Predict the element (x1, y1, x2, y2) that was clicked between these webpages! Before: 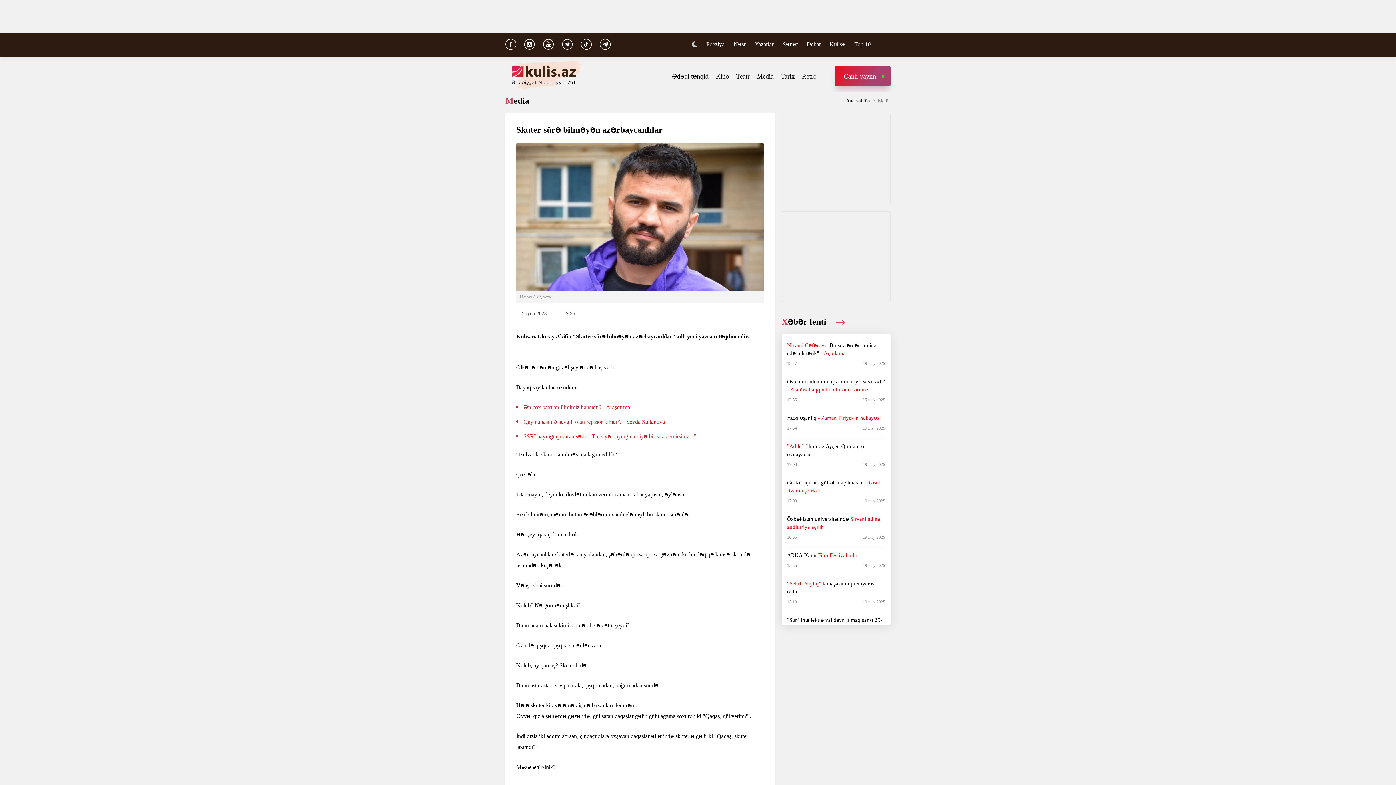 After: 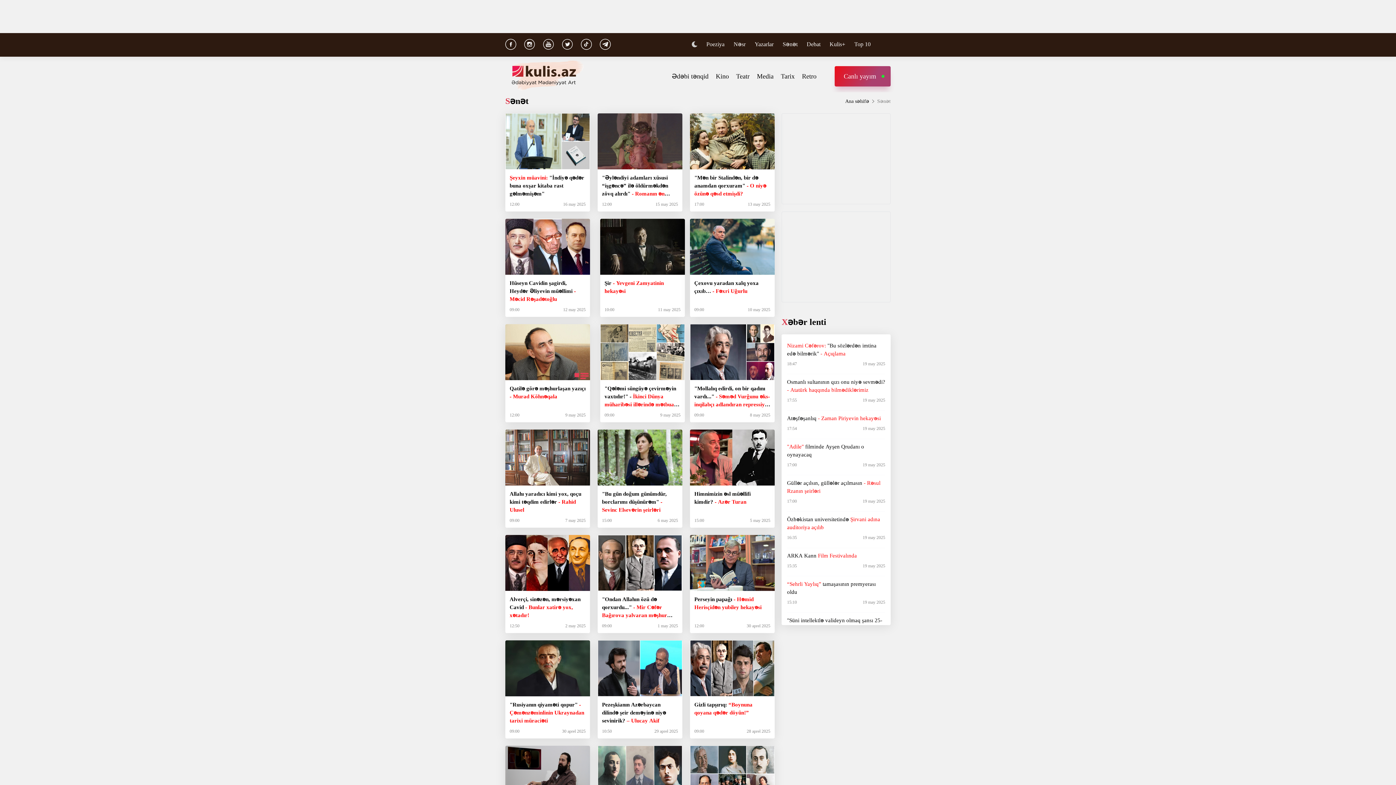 Action: label: Sənət bbox: (782, 40, 797, 47)